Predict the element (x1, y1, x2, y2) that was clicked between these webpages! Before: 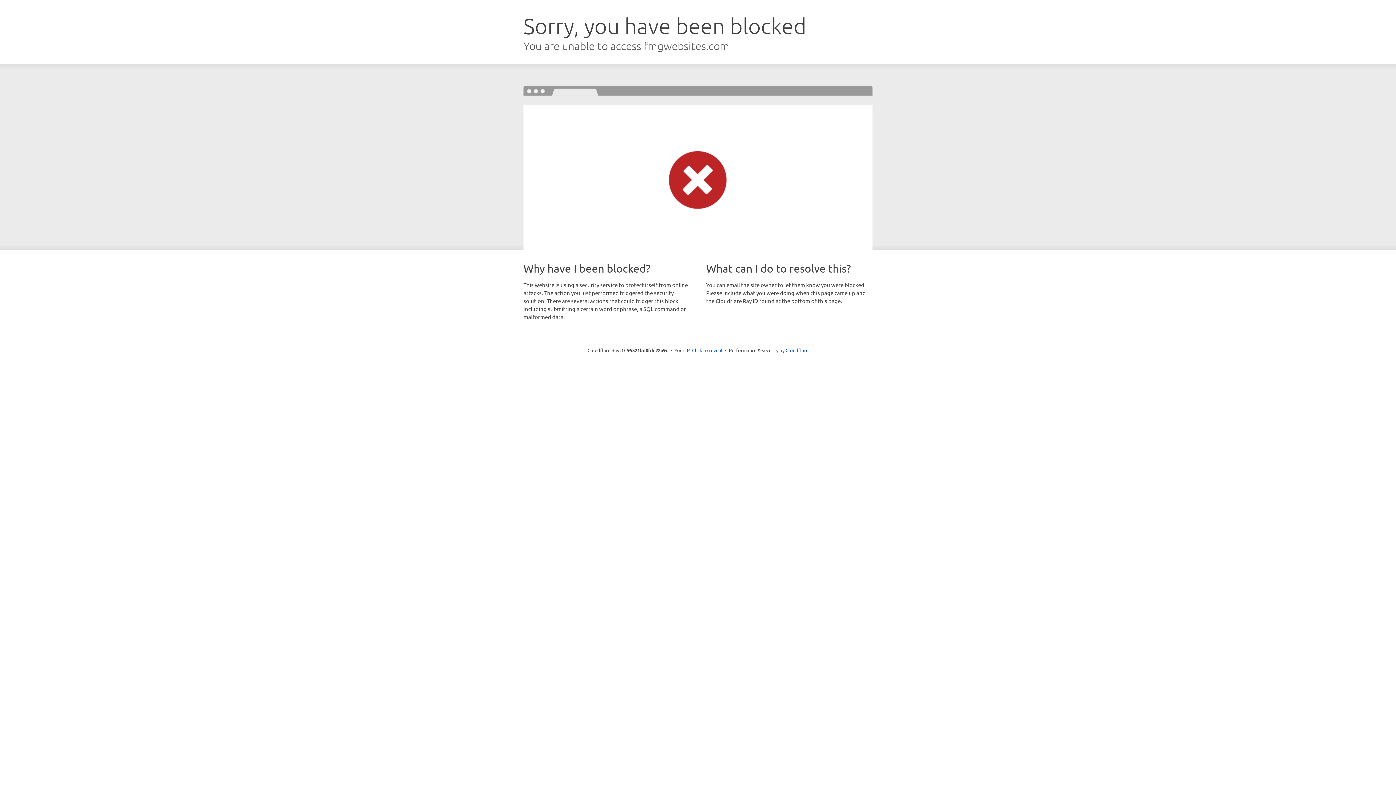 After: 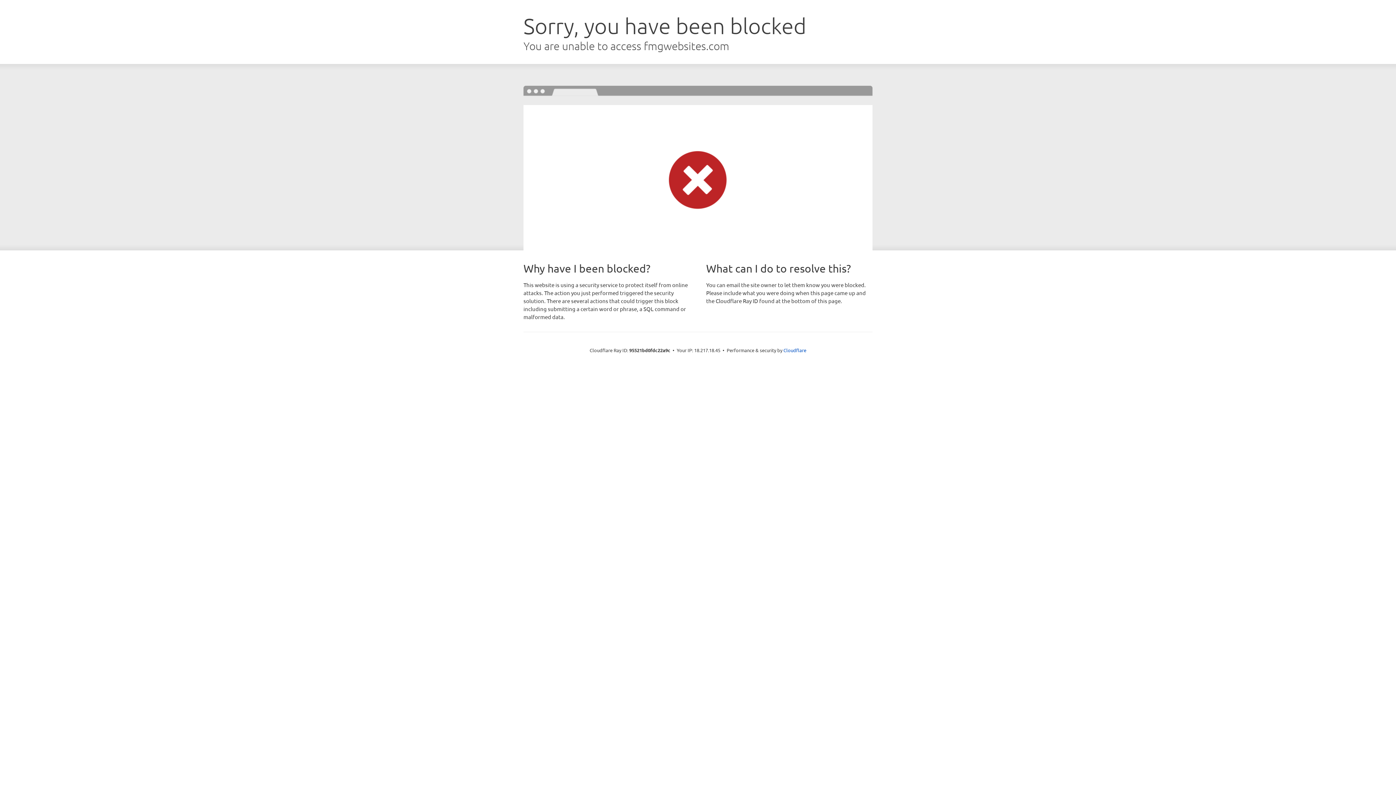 Action: label: Click to reveal bbox: (692, 346, 722, 353)